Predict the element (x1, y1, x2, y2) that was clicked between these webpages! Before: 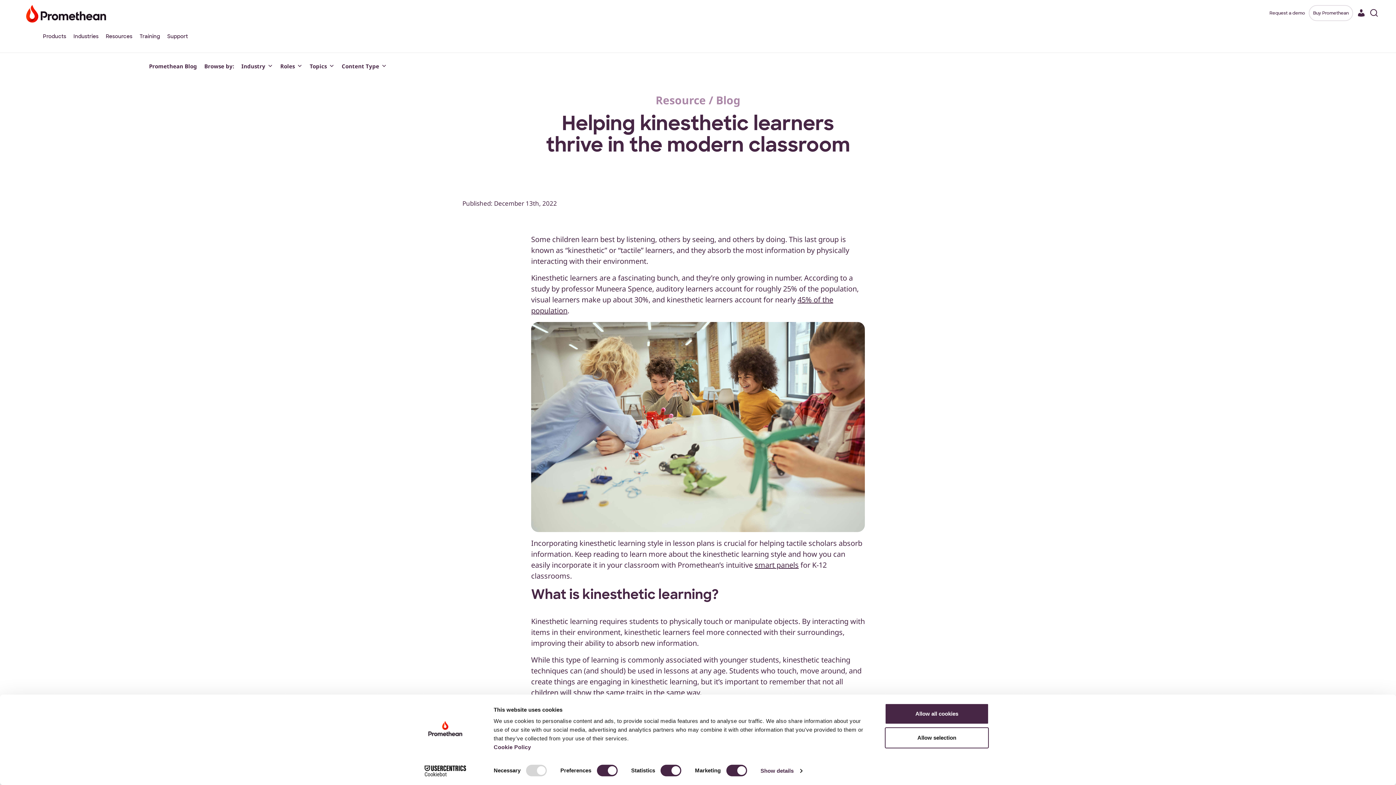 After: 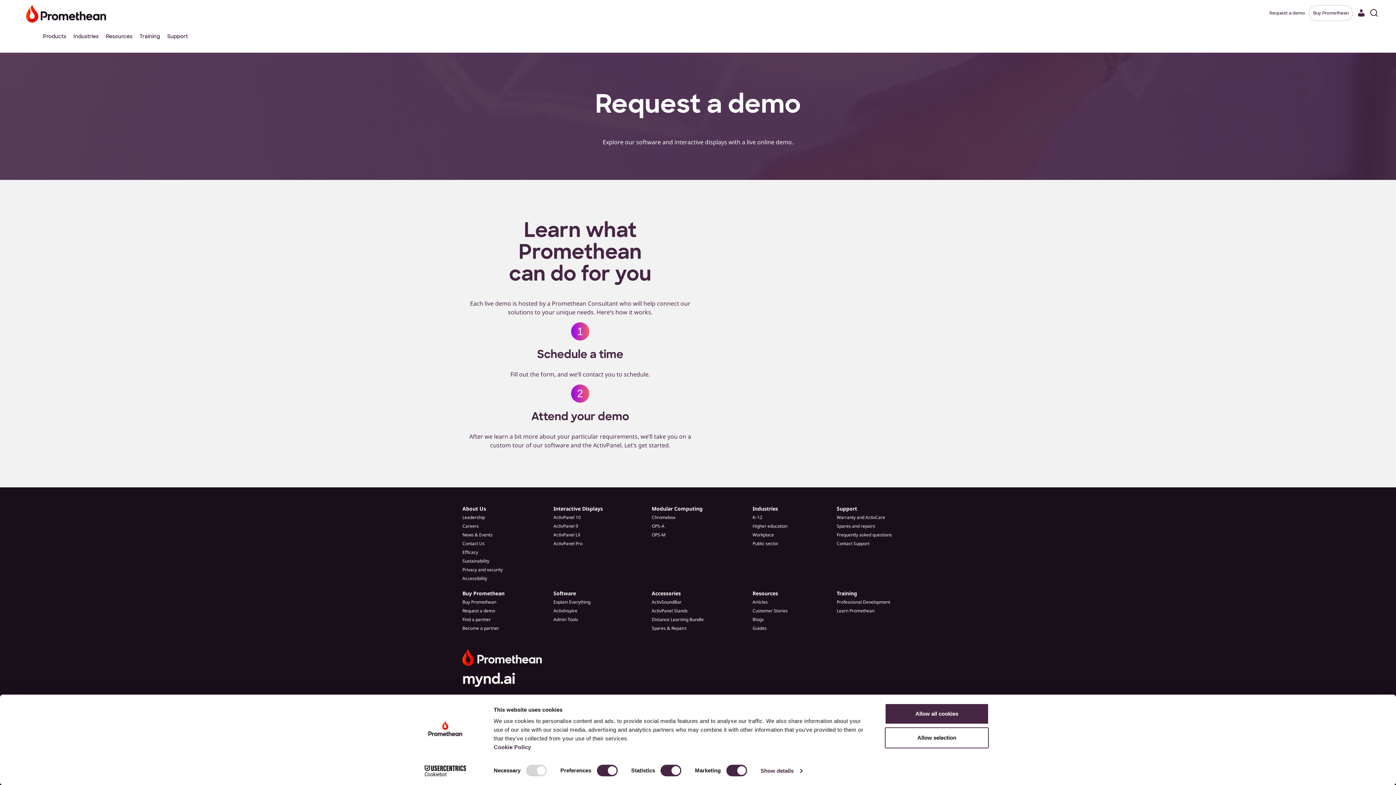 Action: bbox: (1266, 5, 1309, 20) label: Request a demo